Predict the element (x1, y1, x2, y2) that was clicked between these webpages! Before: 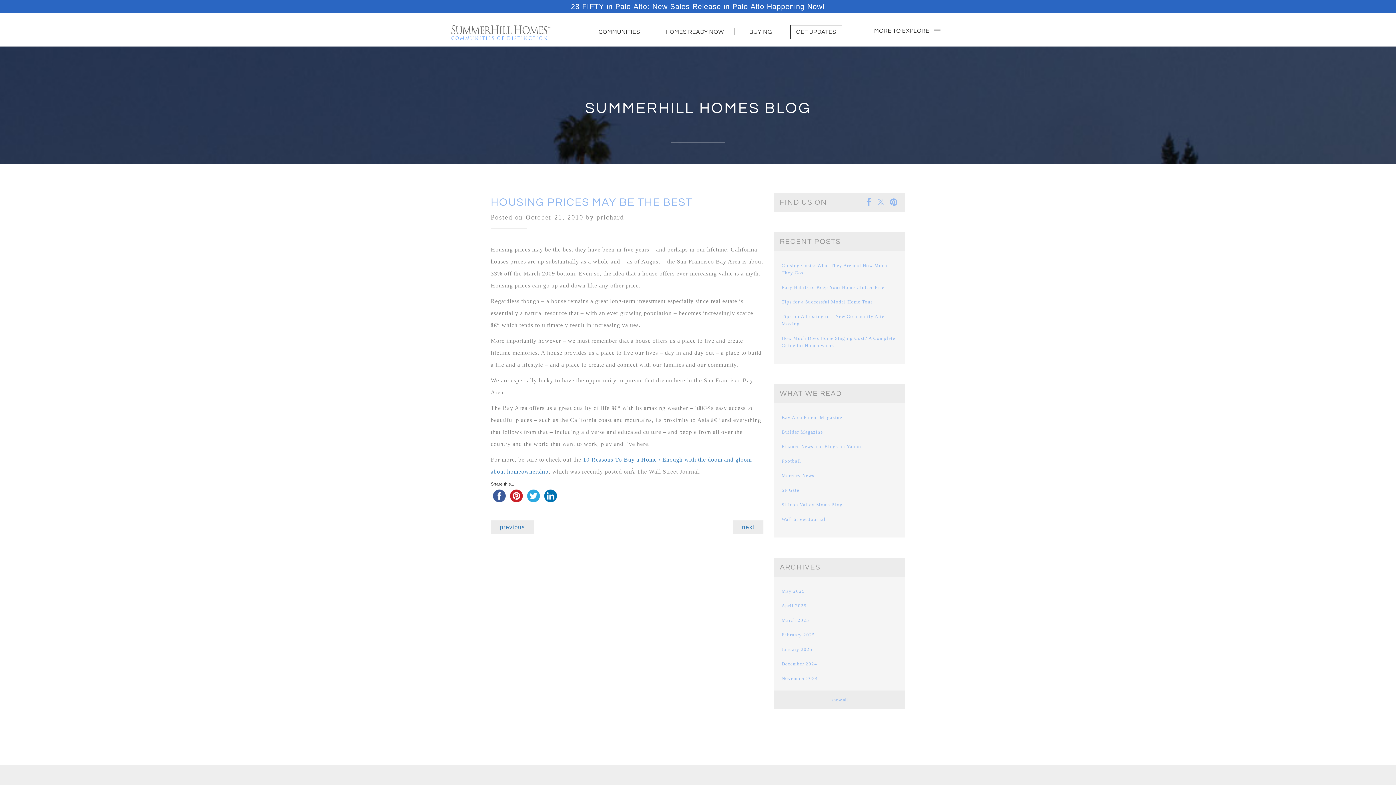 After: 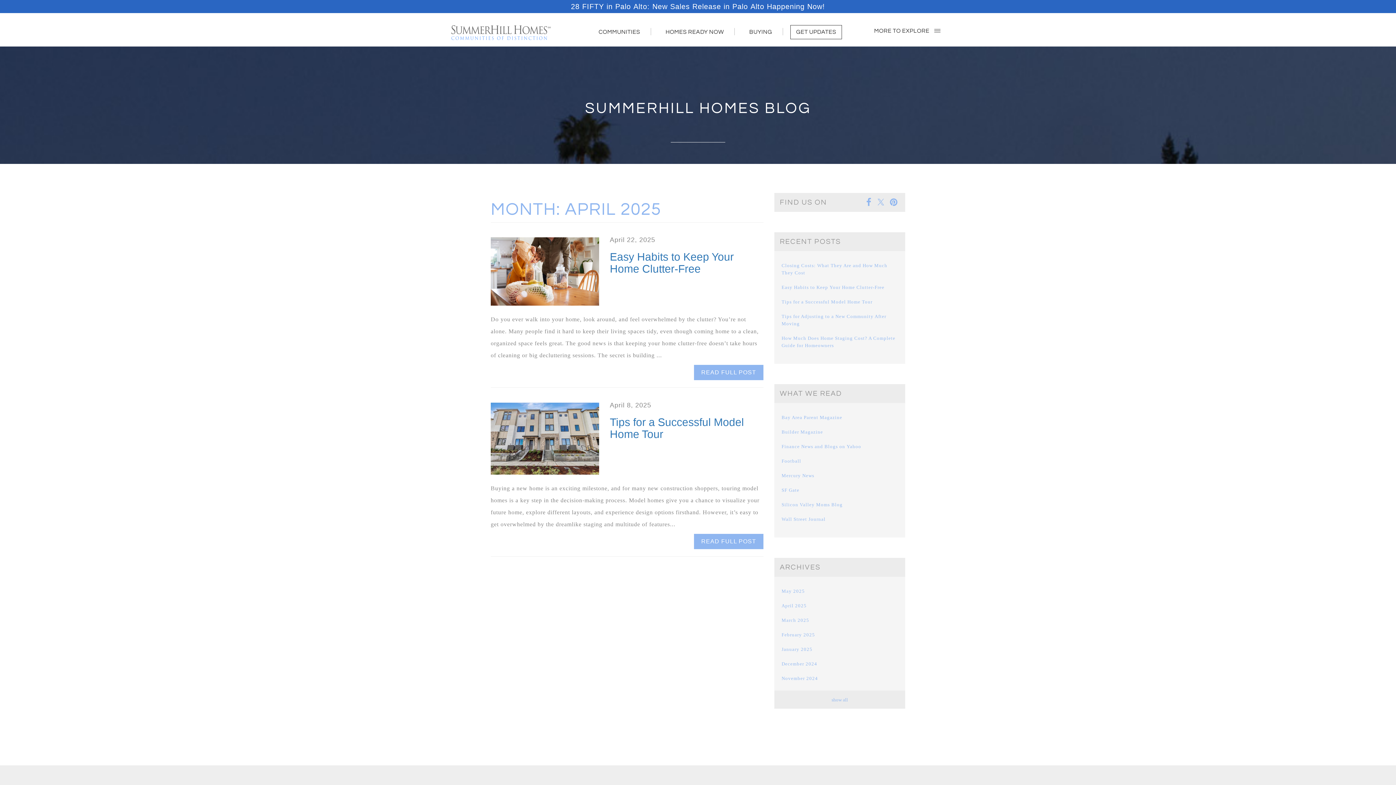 Action: bbox: (781, 603, 806, 608) label: April 2025